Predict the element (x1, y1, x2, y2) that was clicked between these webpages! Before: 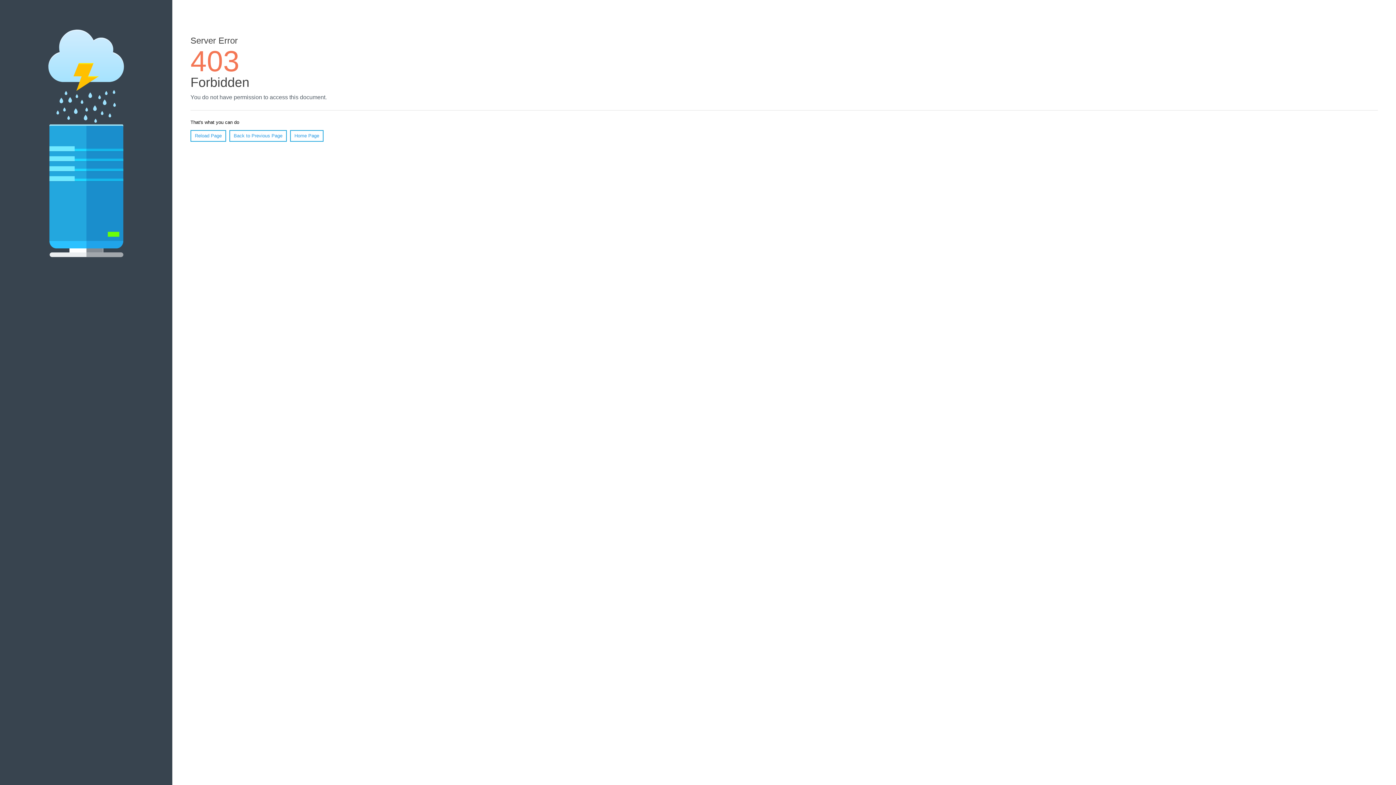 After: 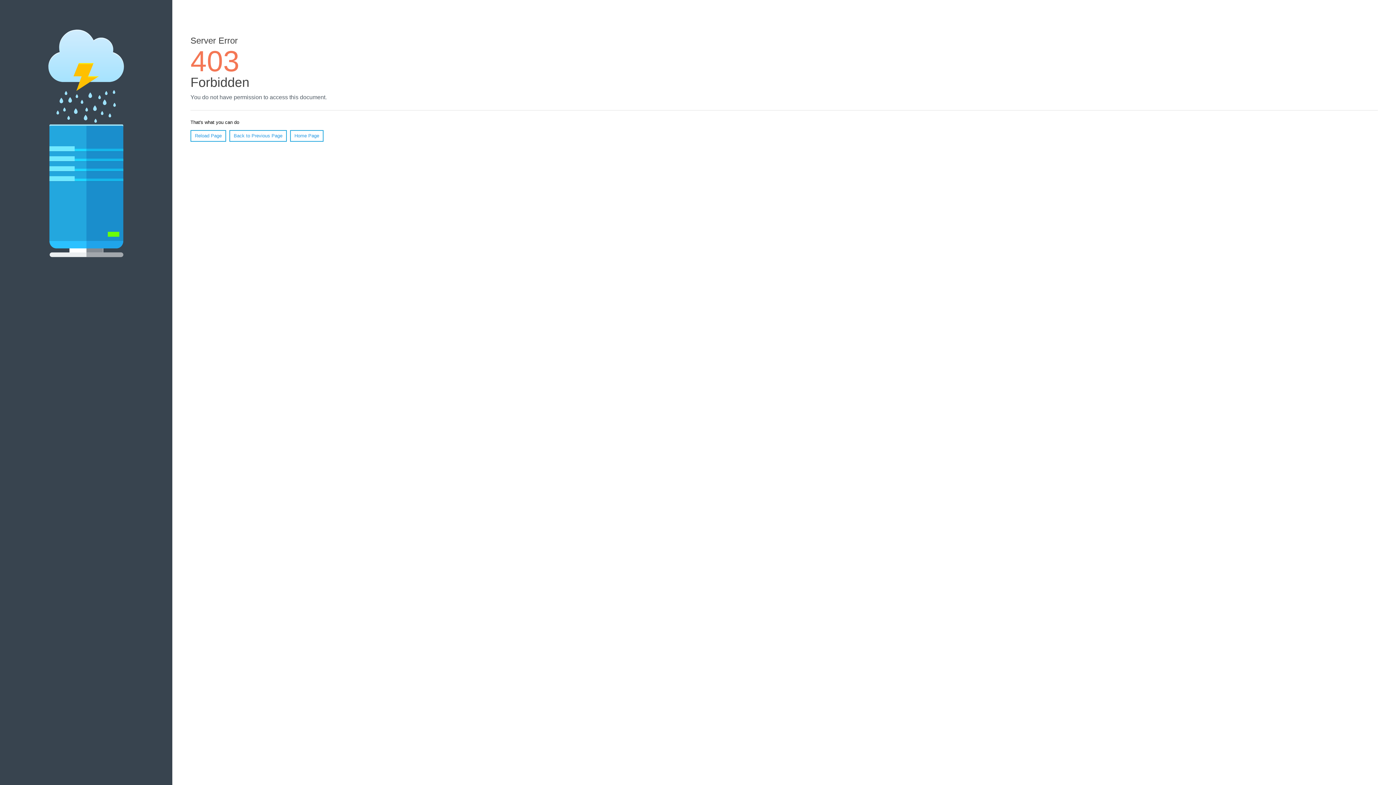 Action: label: Reload Page bbox: (190, 130, 226, 141)